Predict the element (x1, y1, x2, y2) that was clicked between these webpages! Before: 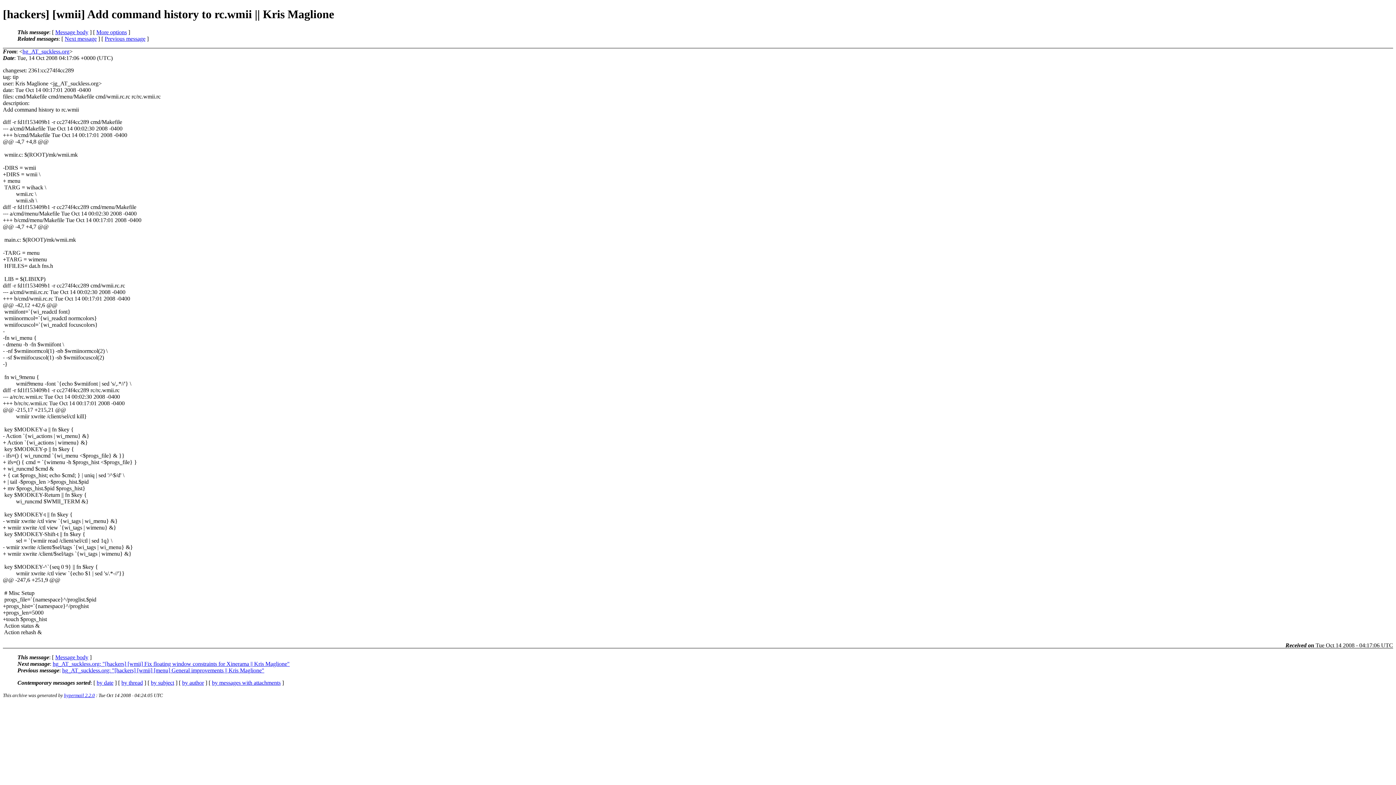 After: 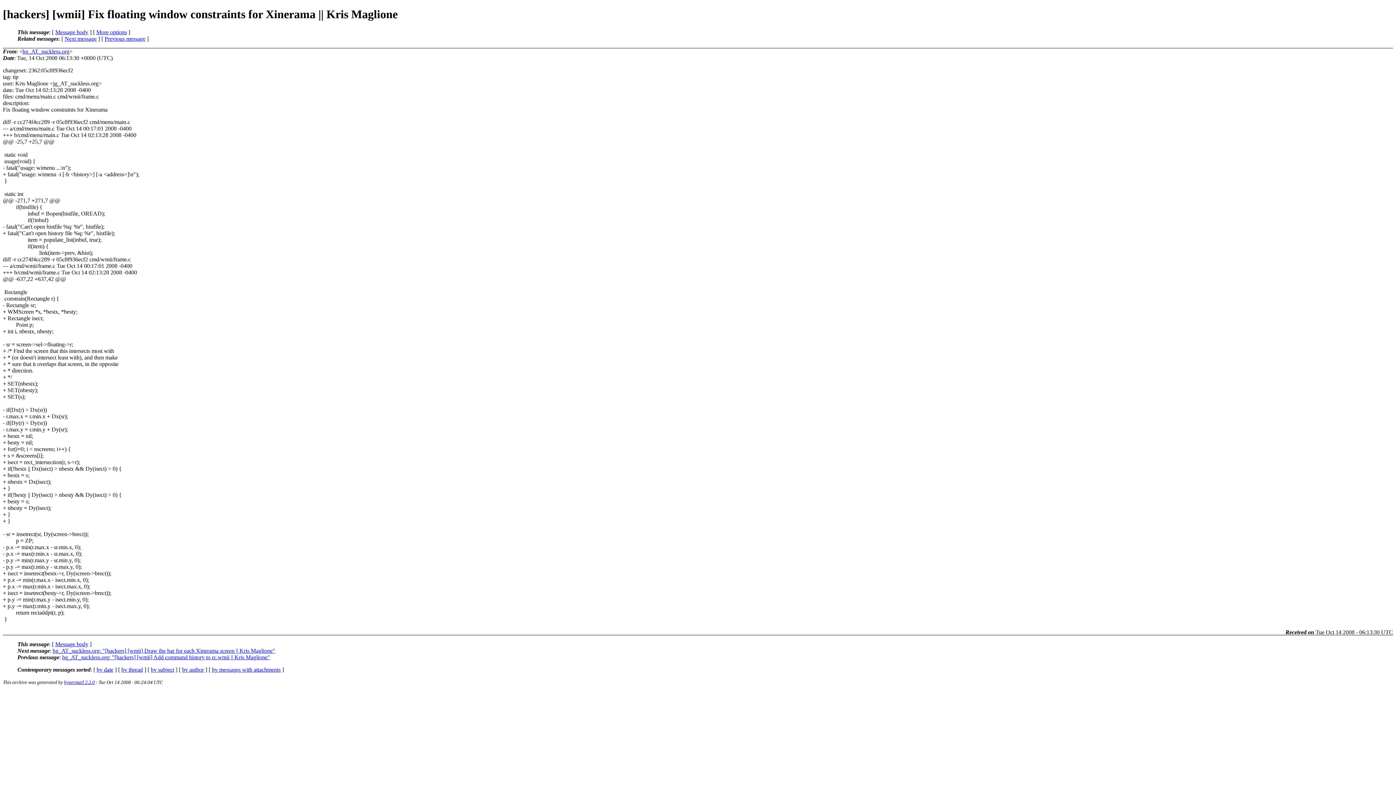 Action: bbox: (64, 35, 96, 41) label: Next message